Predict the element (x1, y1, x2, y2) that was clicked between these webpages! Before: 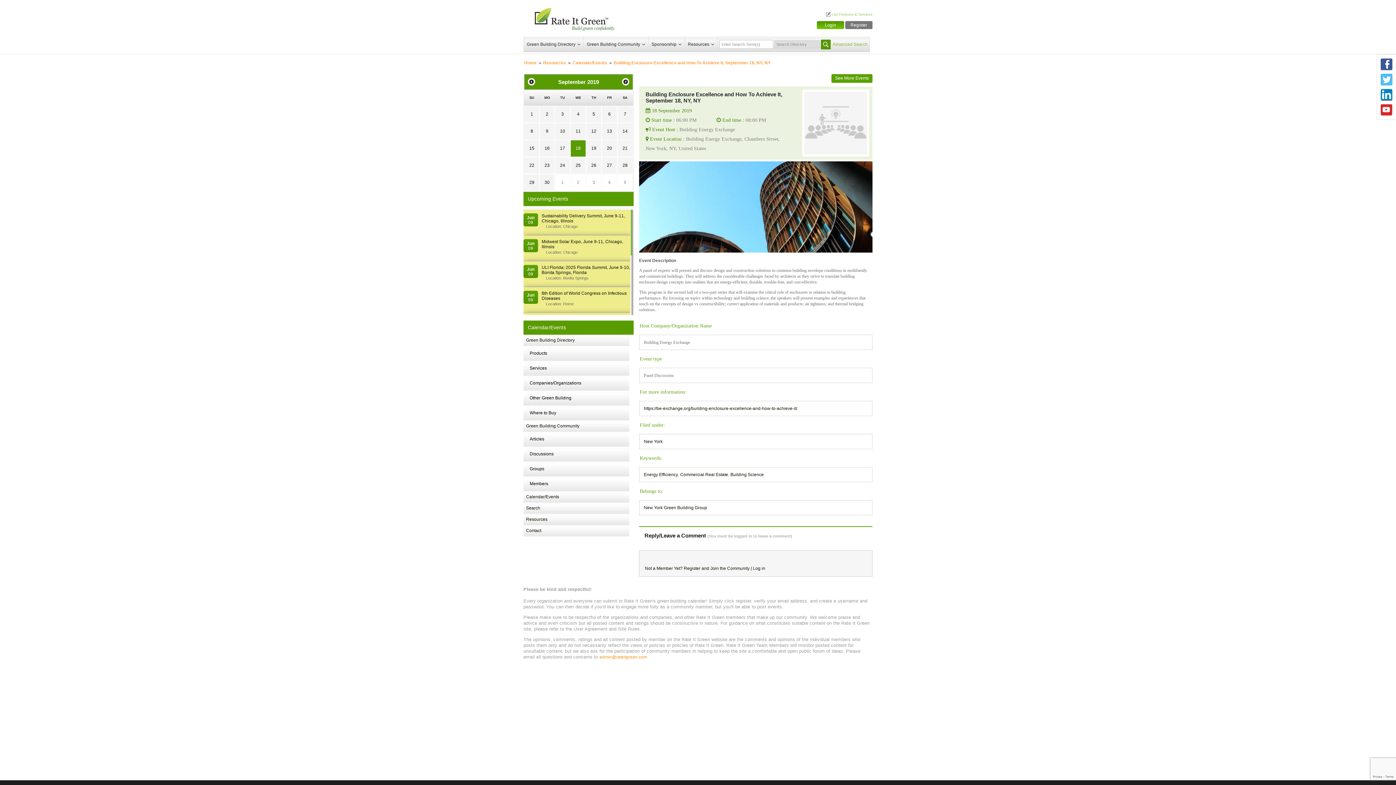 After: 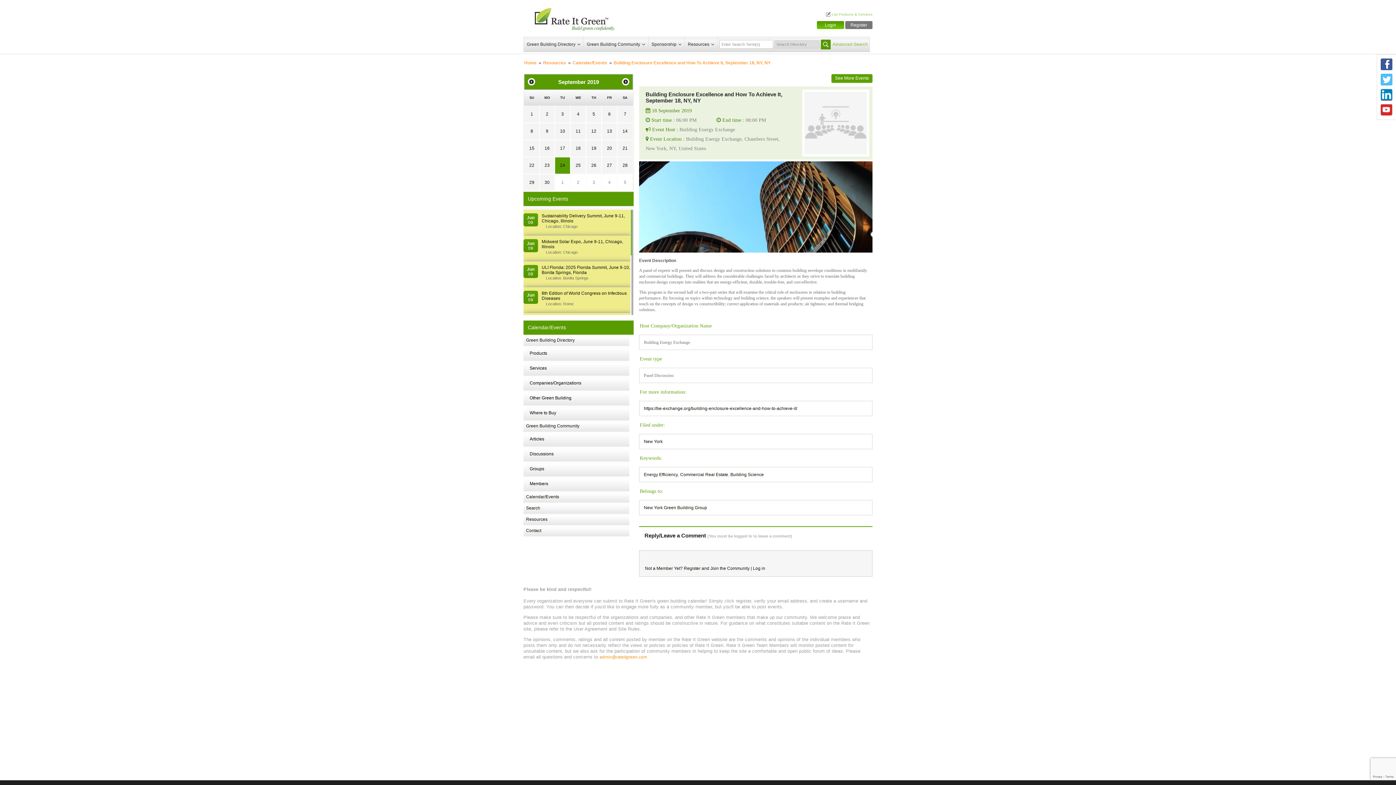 Action: bbox: (555, 157, 570, 173) label: 24